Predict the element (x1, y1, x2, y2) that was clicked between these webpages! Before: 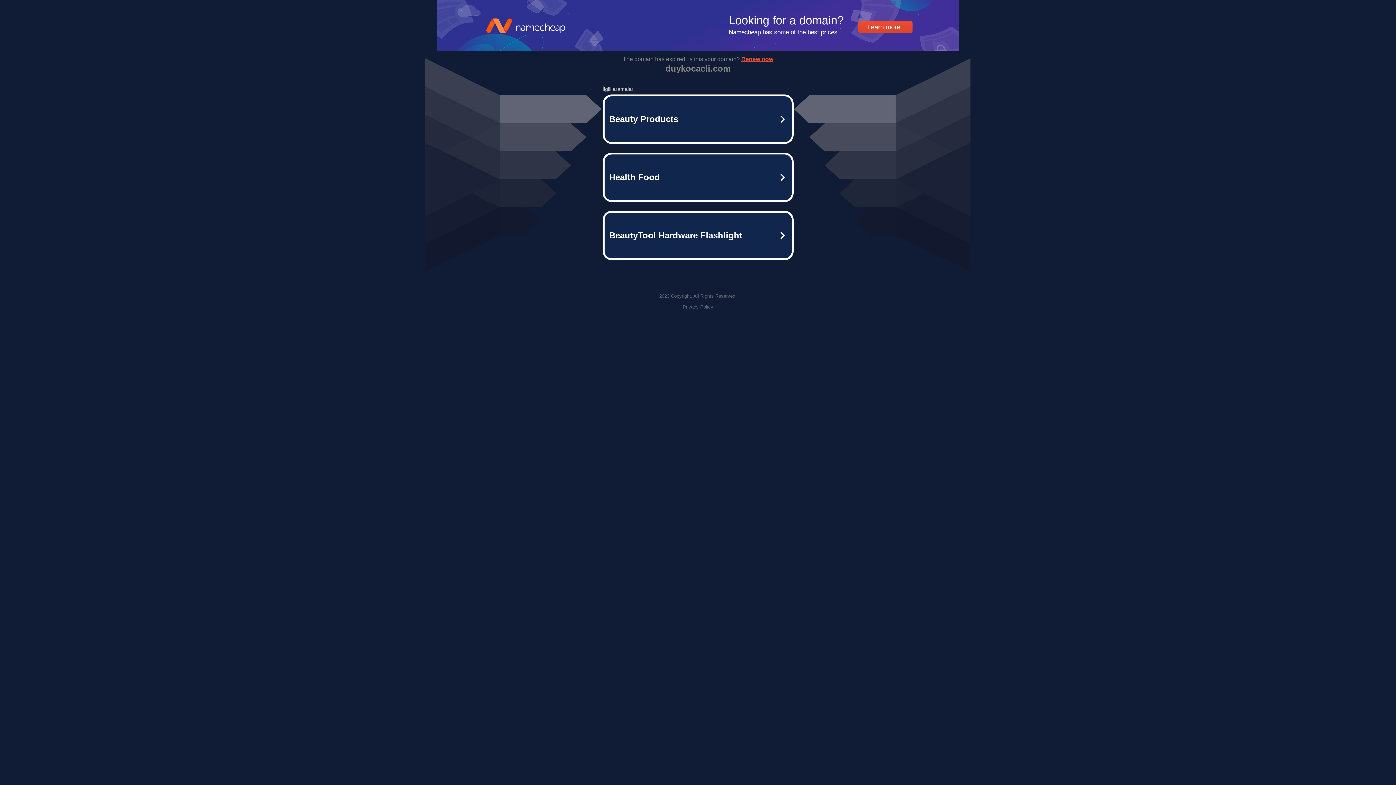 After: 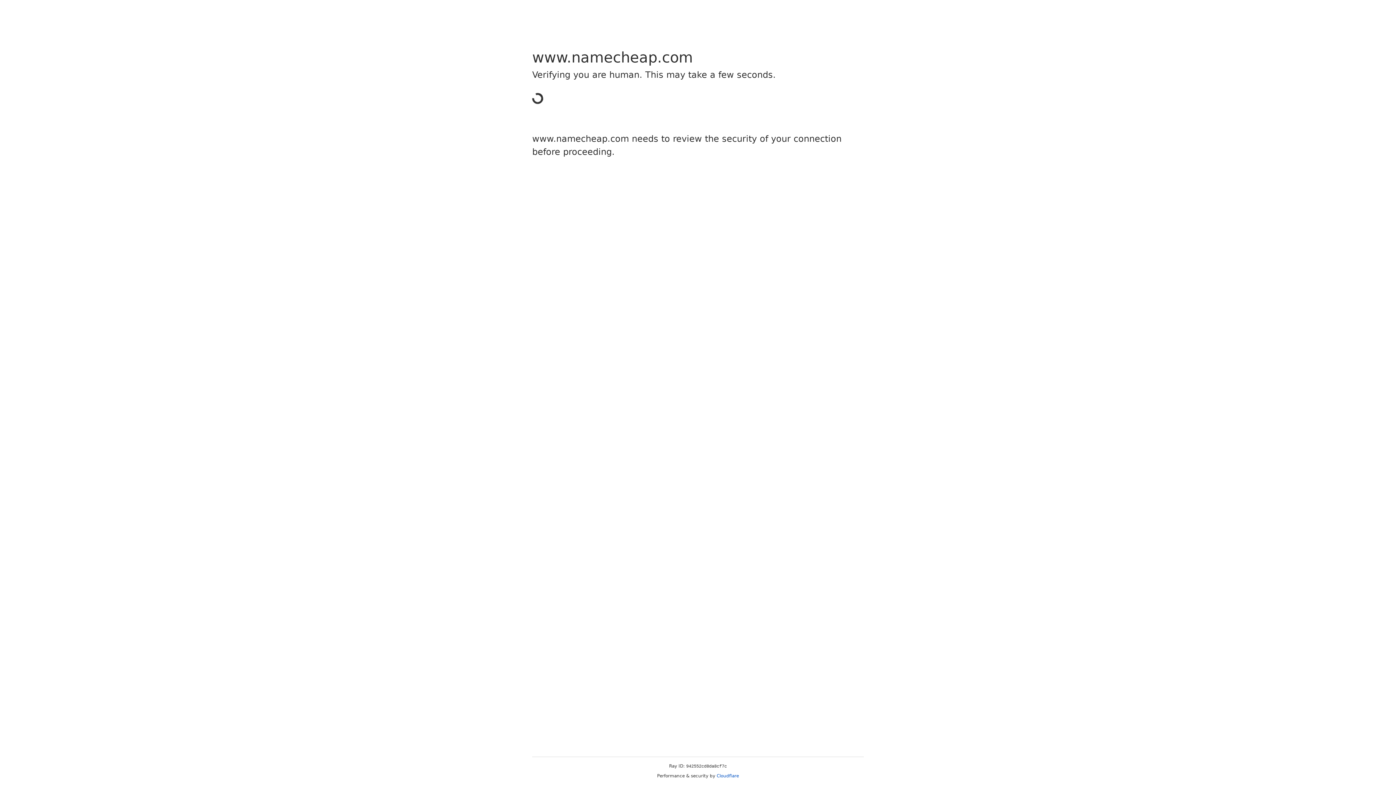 Action: bbox: (436, 45, 960, 52) label: Learn more
Looking for a domain?
Namecheap has some of the best prices.